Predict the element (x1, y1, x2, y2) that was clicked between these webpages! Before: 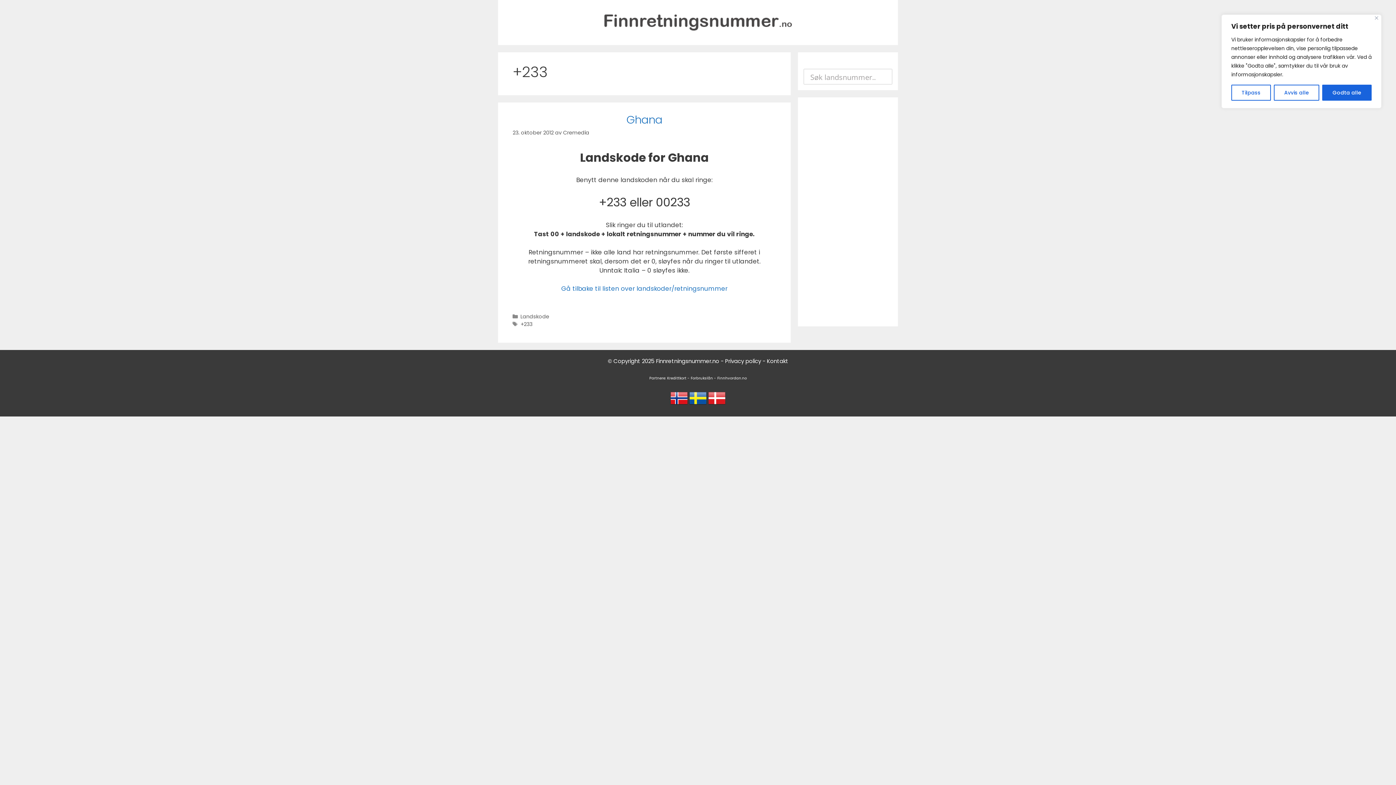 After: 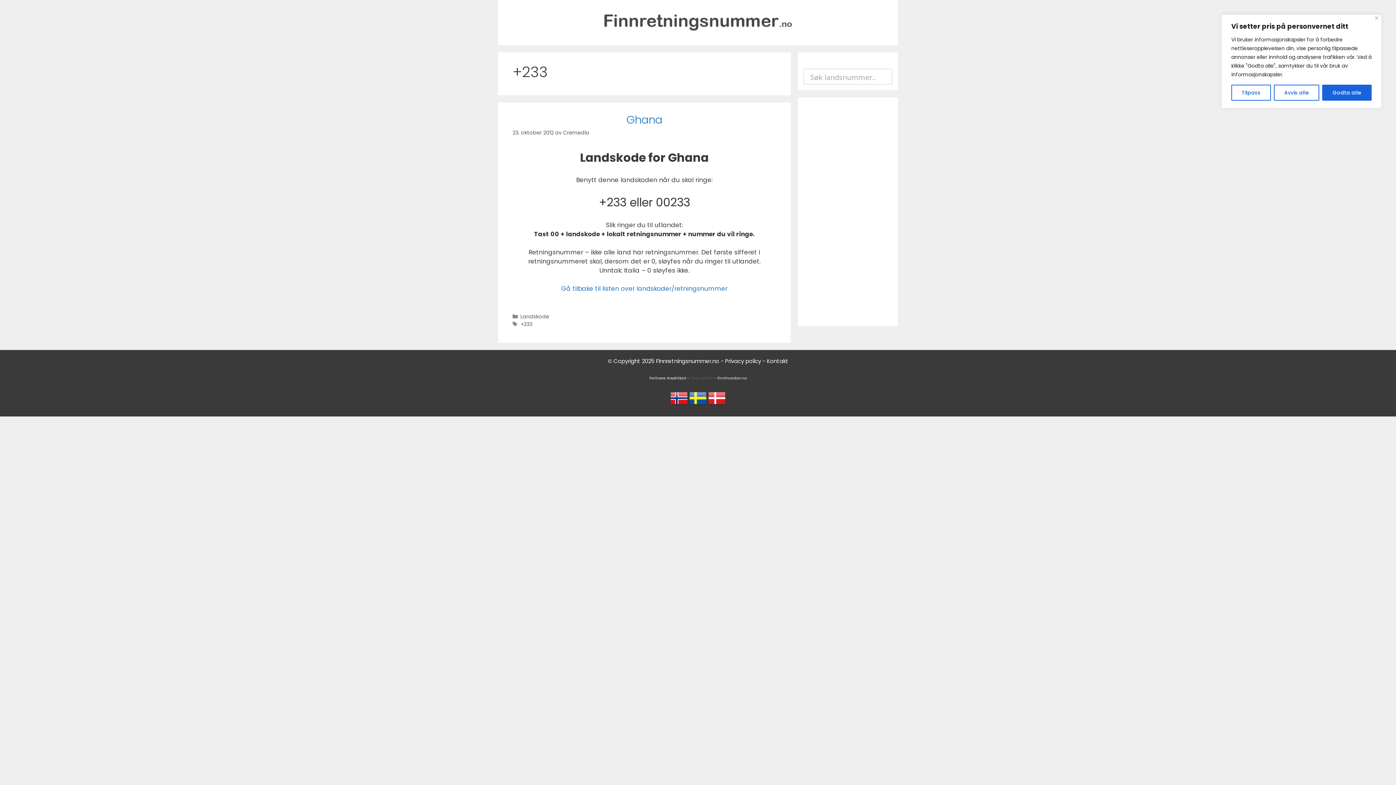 Action: label: Forbrukslån bbox: (690, 375, 713, 380)